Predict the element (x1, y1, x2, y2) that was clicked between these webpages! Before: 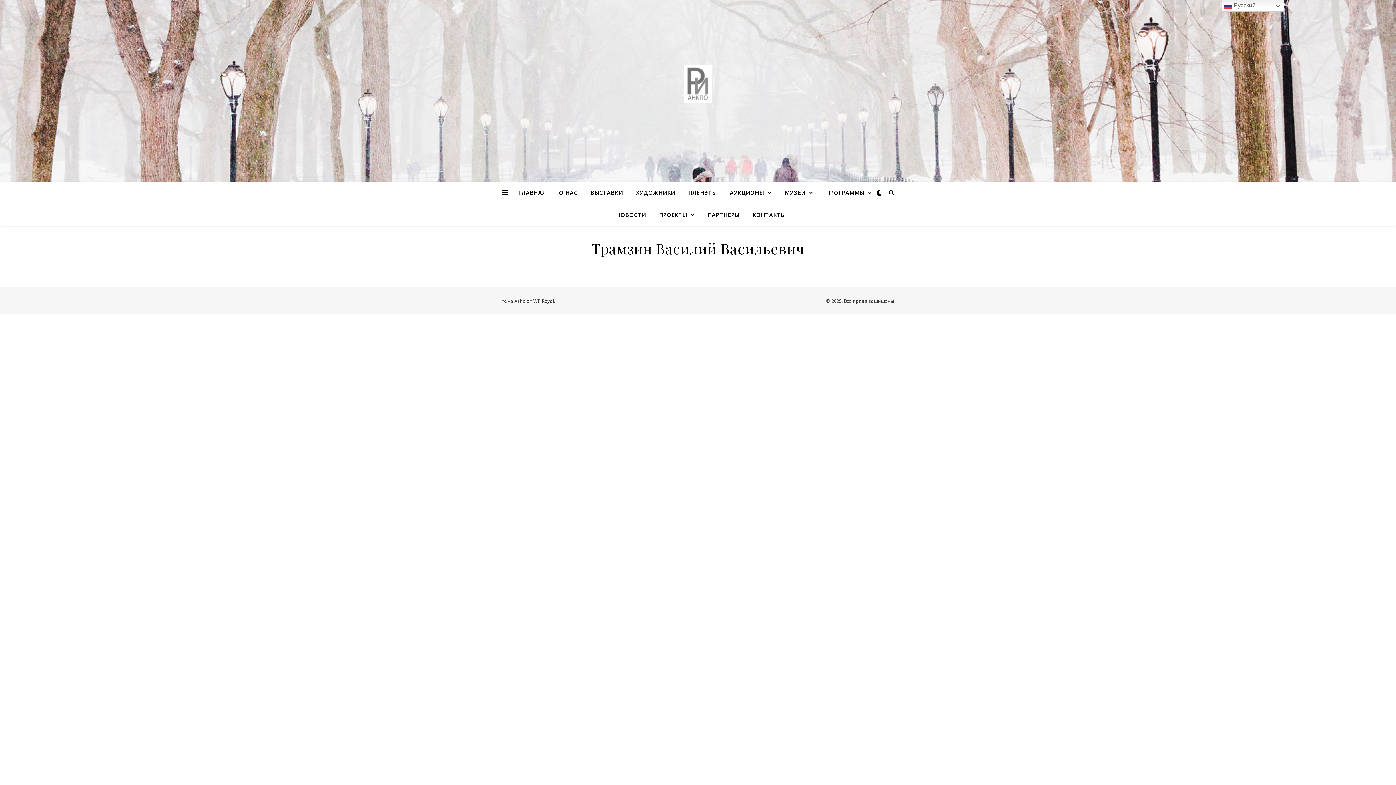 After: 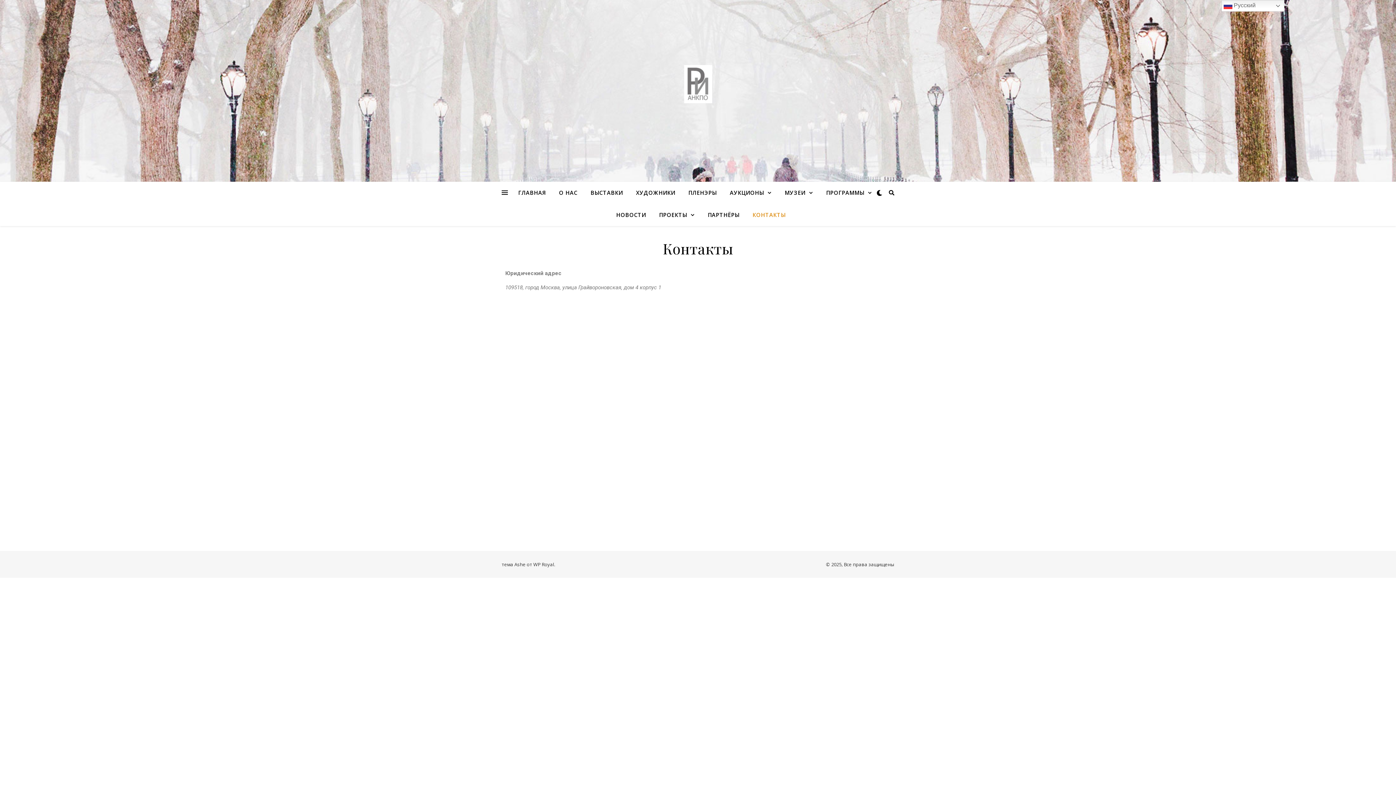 Action: bbox: (746, 204, 785, 225) label: КОНТАКТЫ